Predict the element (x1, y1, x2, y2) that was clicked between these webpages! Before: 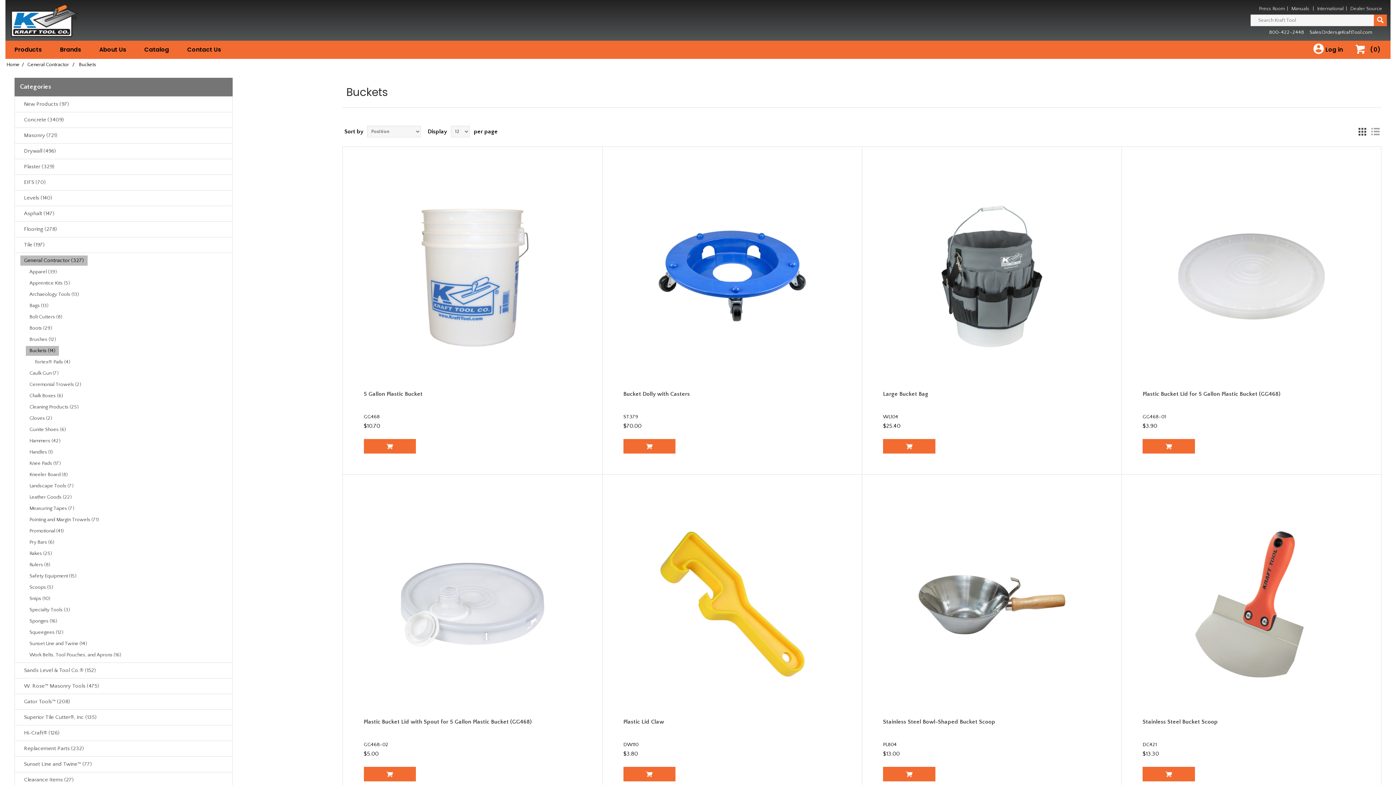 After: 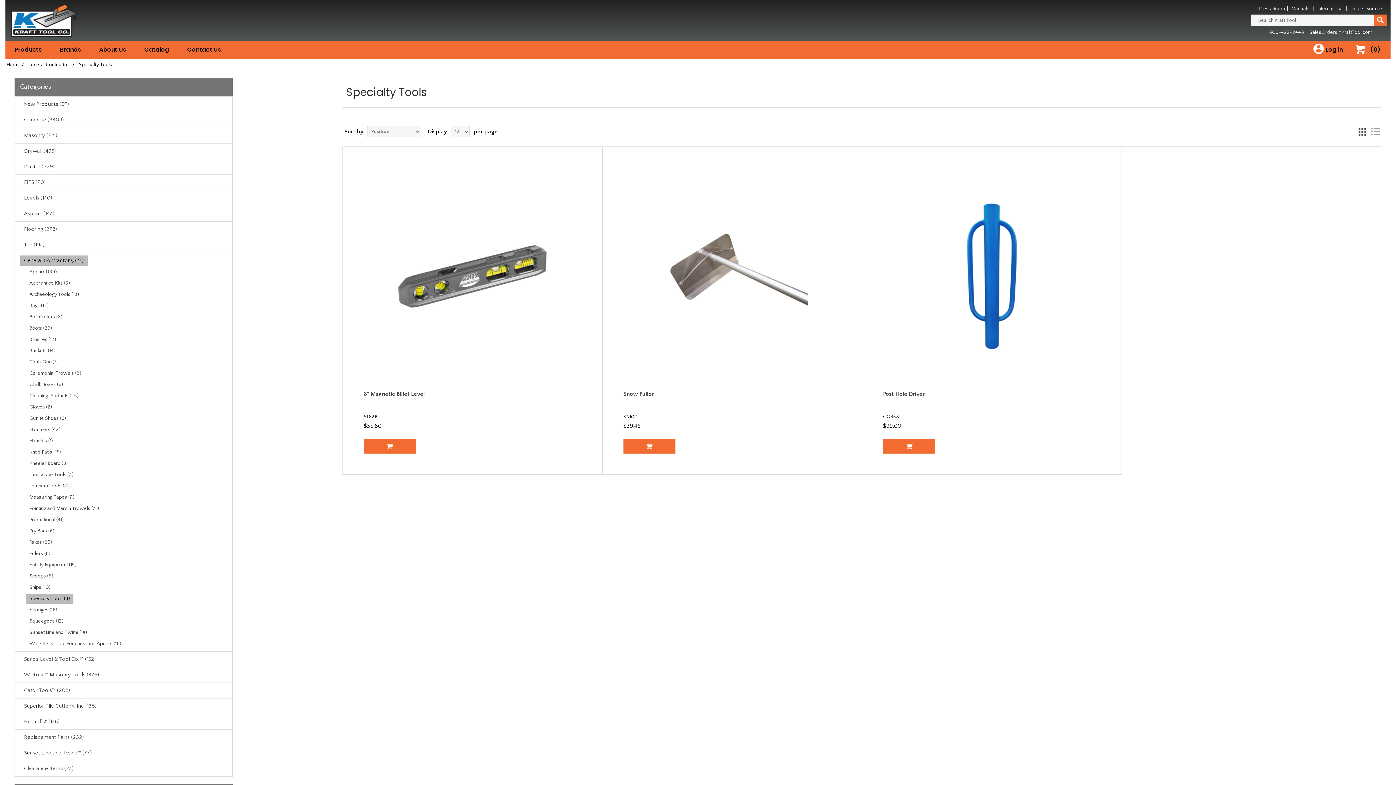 Action: label: Specialty Tools (3) bbox: (25, 605, 73, 615)